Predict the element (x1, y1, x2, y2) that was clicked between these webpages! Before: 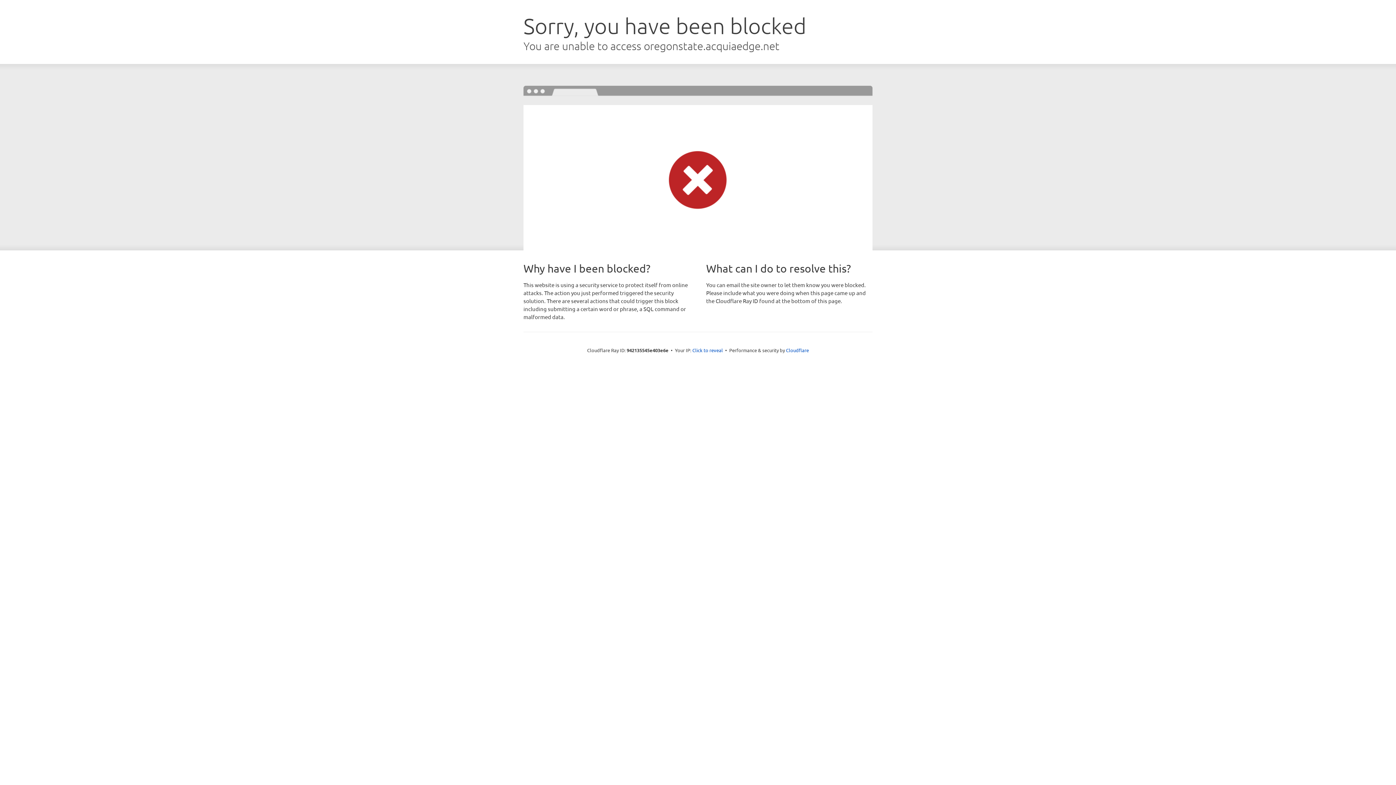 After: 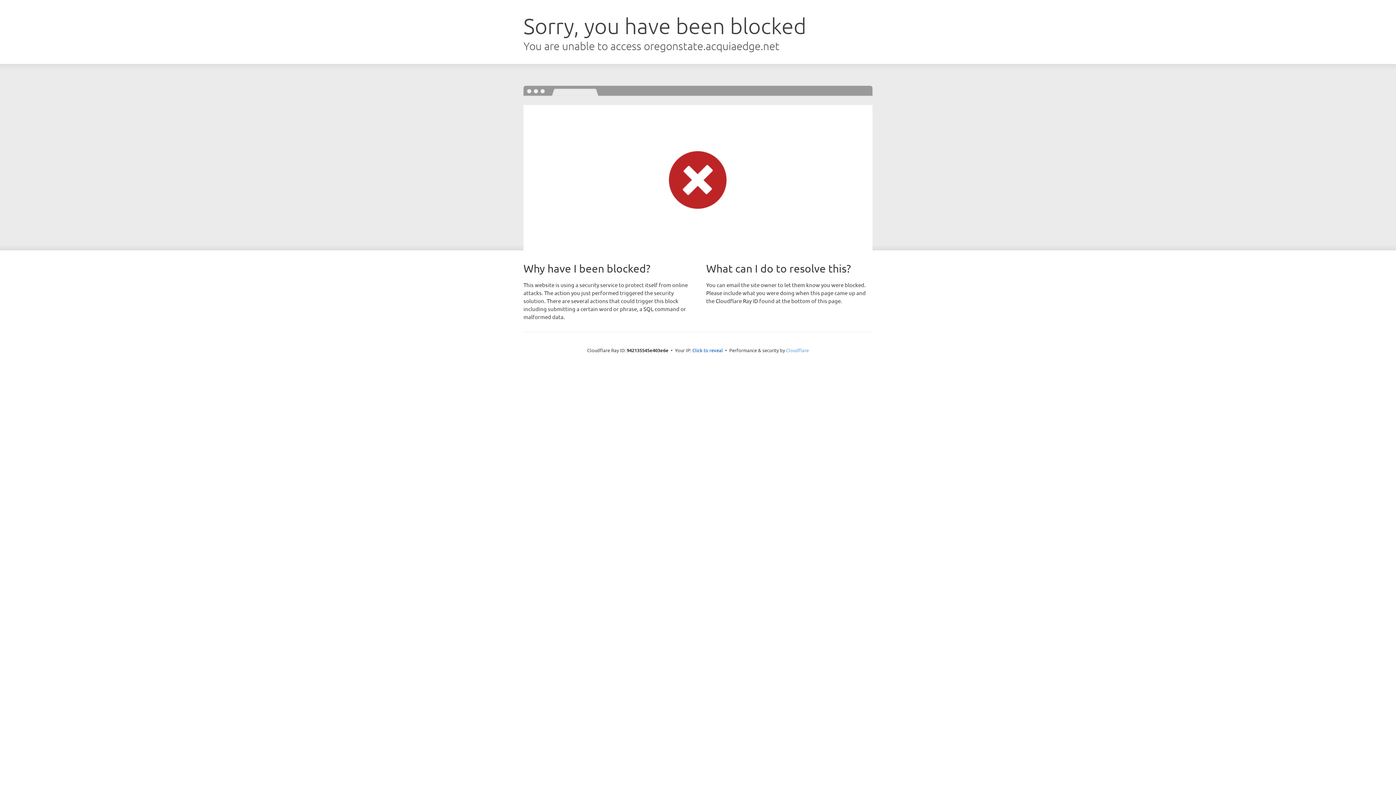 Action: bbox: (786, 347, 809, 353) label: Cloudflare